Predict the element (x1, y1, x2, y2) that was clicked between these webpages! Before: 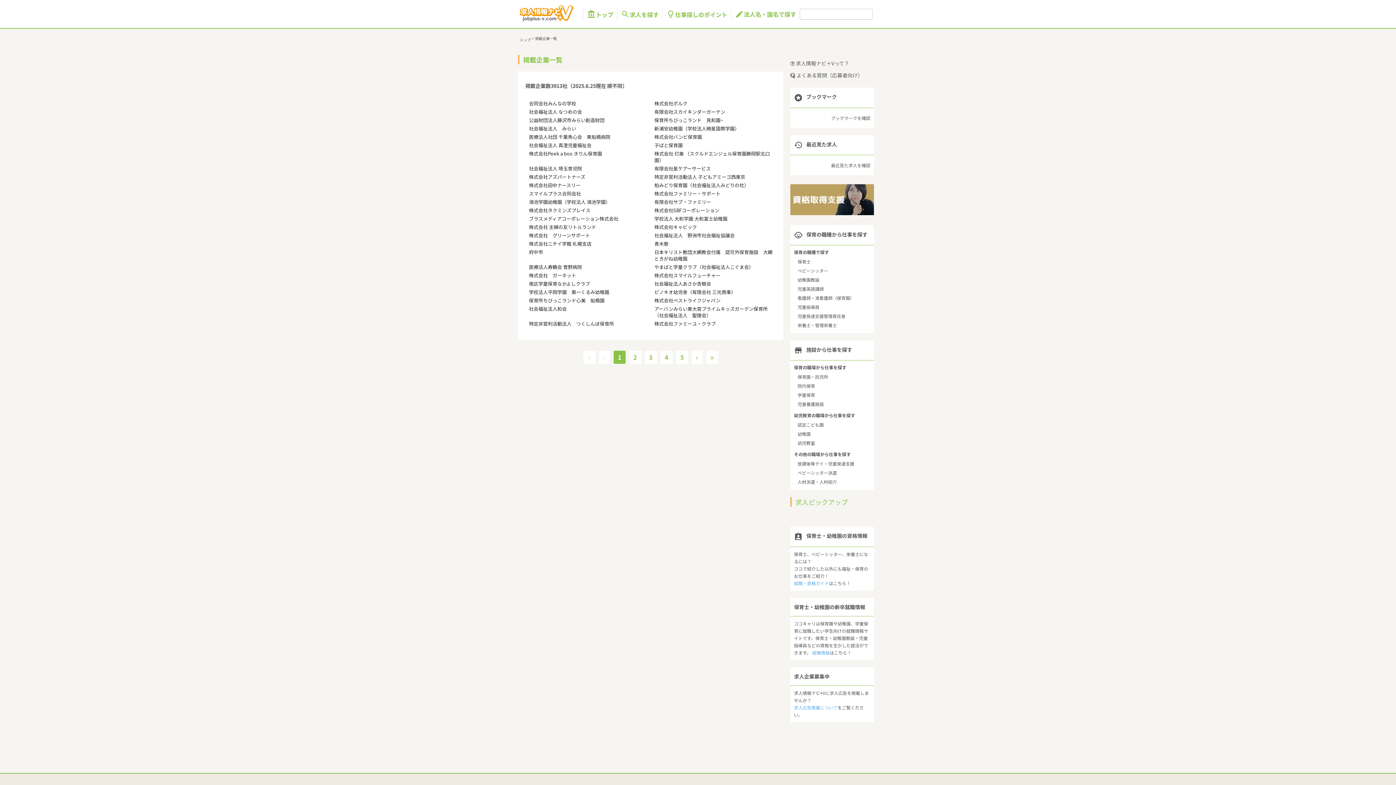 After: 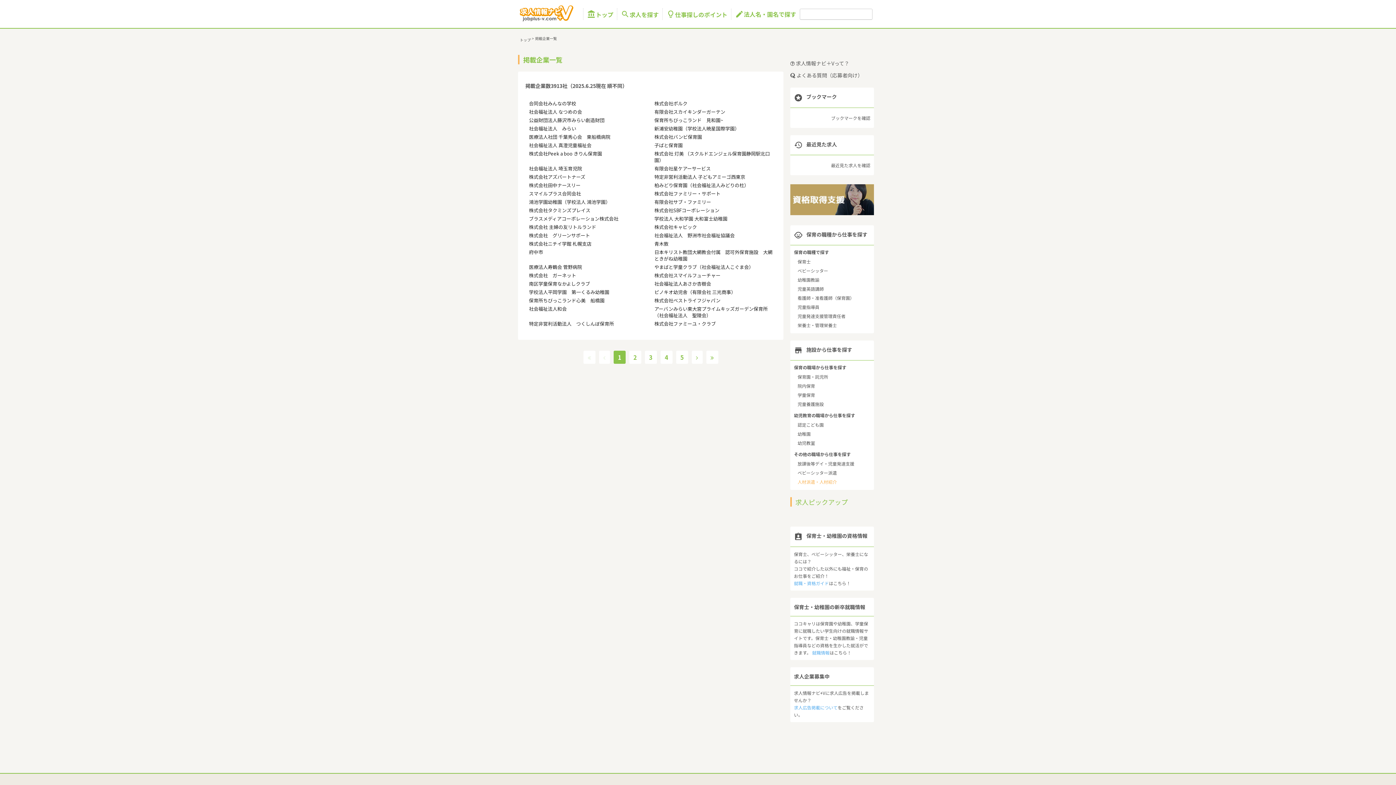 Action: label: 人材派遣・人材紹介 bbox: (797, 477, 837, 486)